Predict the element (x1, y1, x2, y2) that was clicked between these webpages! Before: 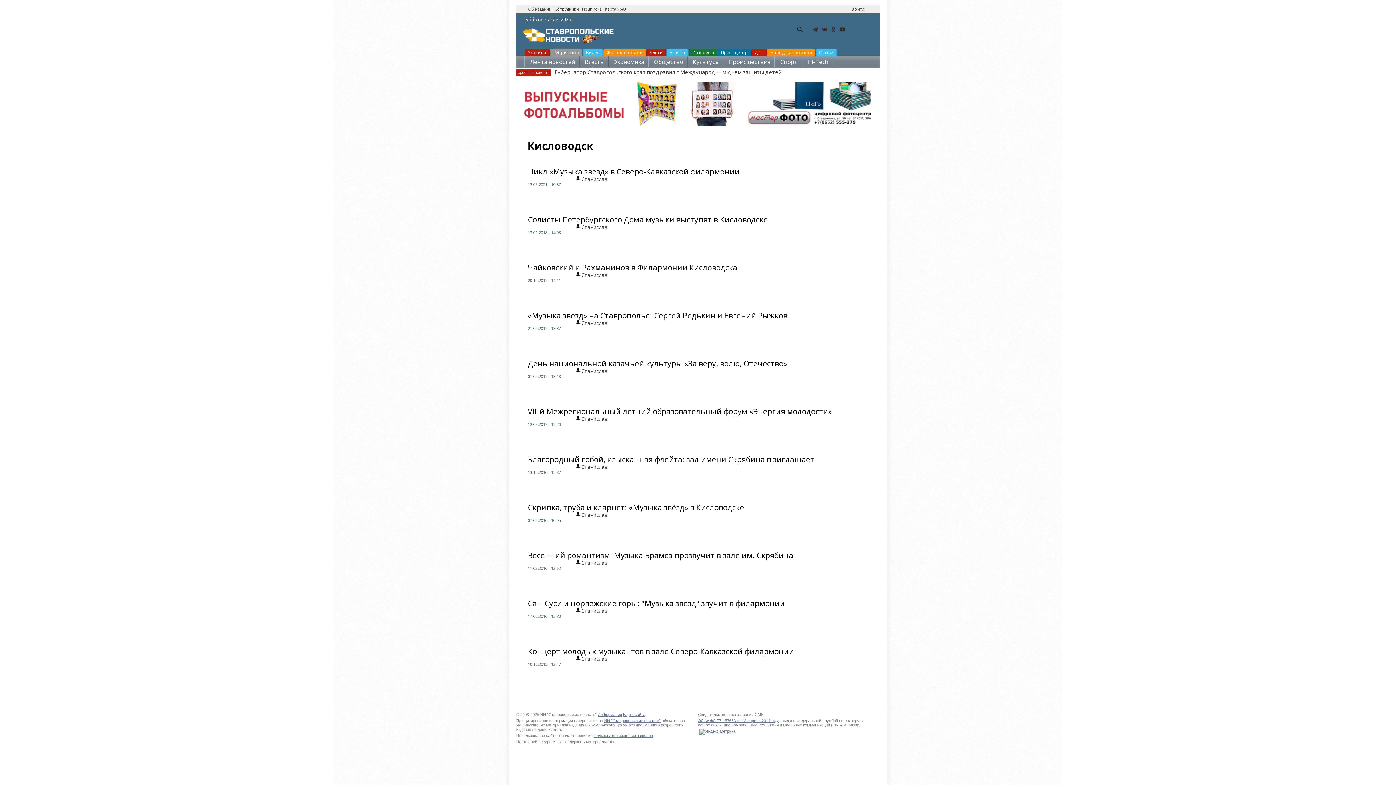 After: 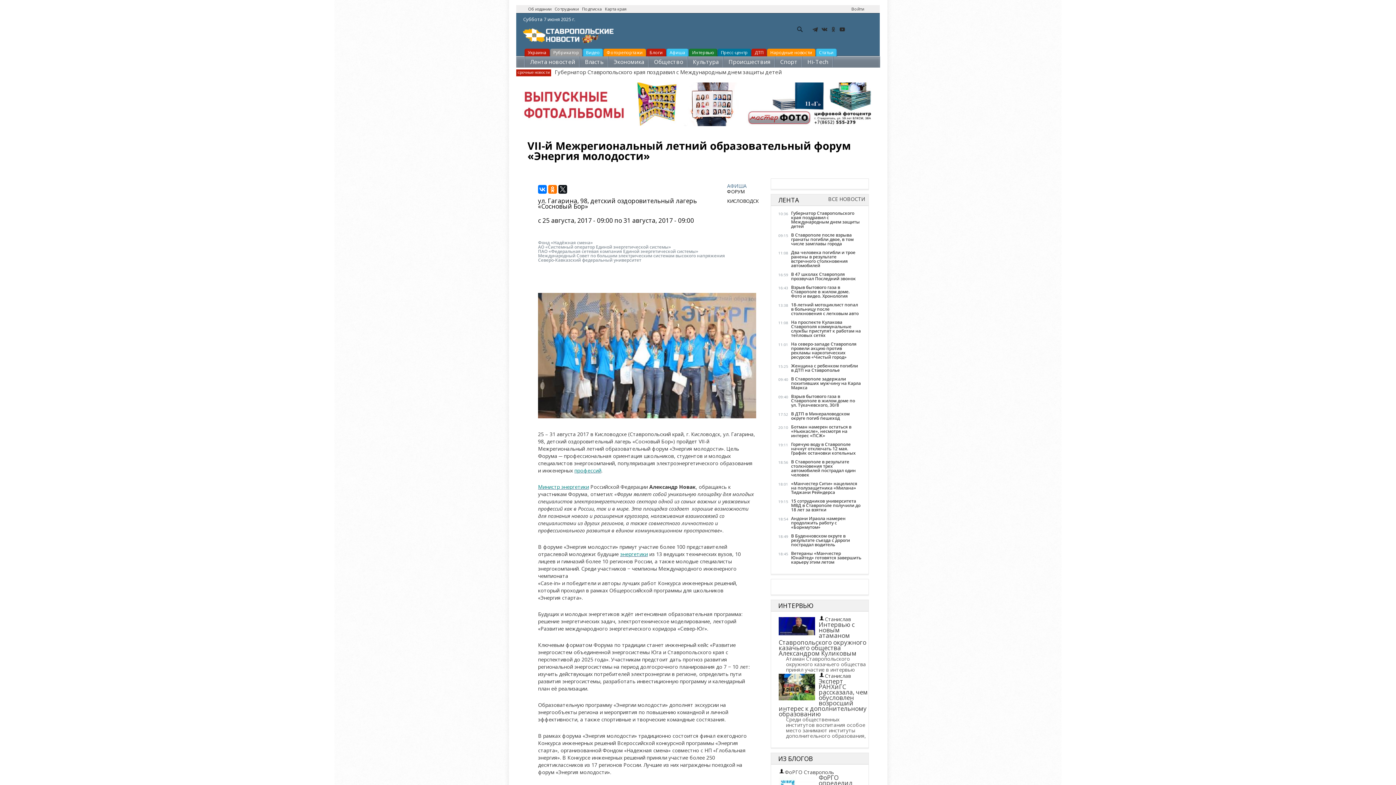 Action: label: VII-й Межрегиональный летний образовательный форум «Энергия молодости» bbox: (528, 406, 832, 416)